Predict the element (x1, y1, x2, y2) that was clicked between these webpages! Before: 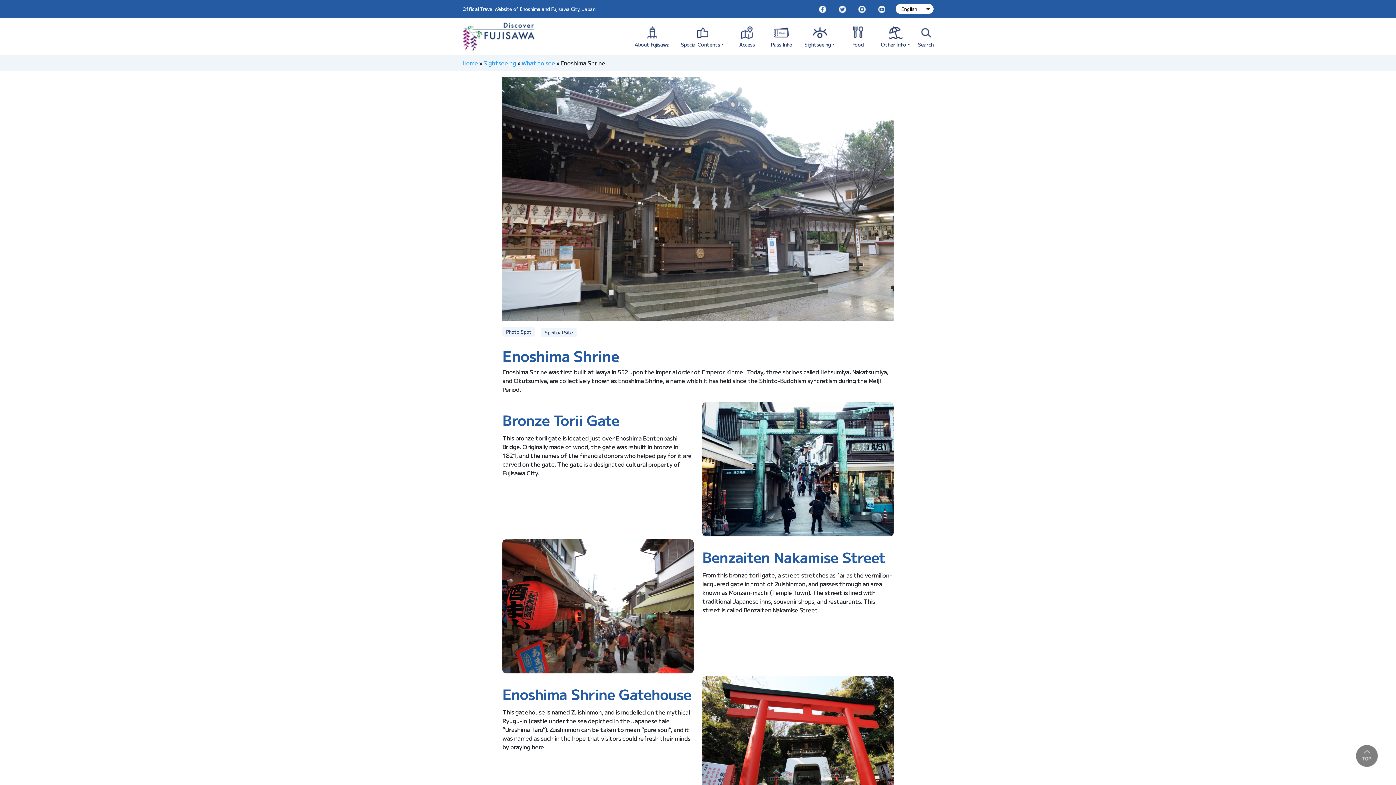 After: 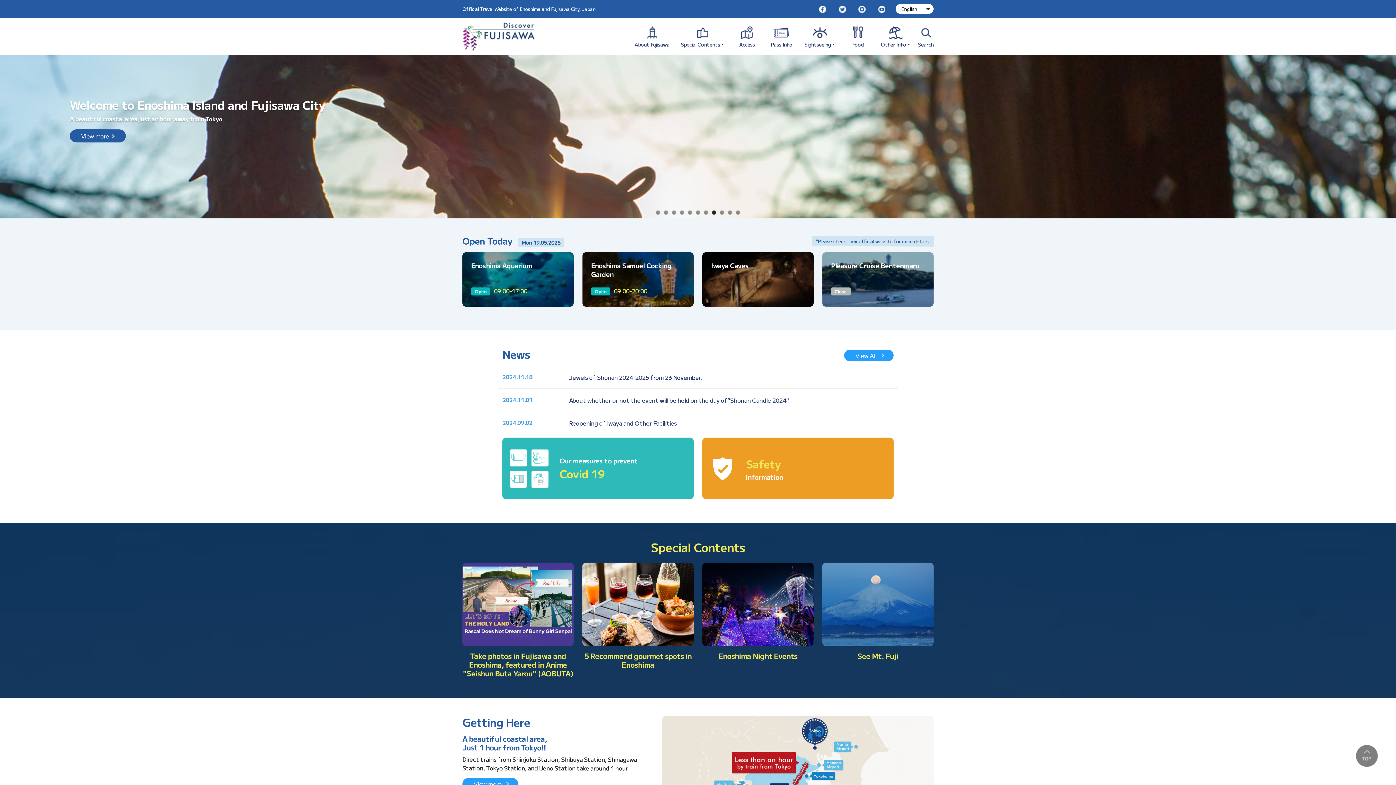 Action: bbox: (462, 22, 535, 52)